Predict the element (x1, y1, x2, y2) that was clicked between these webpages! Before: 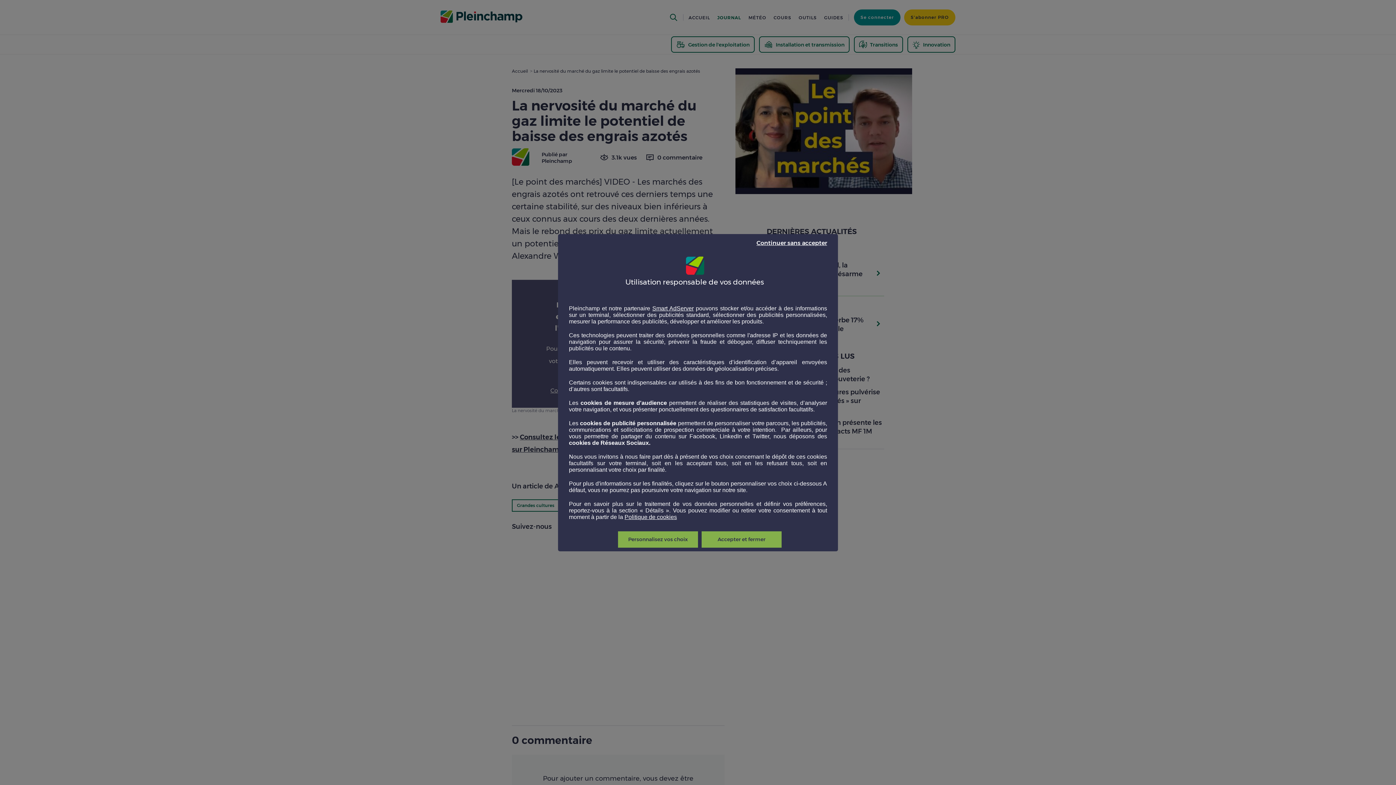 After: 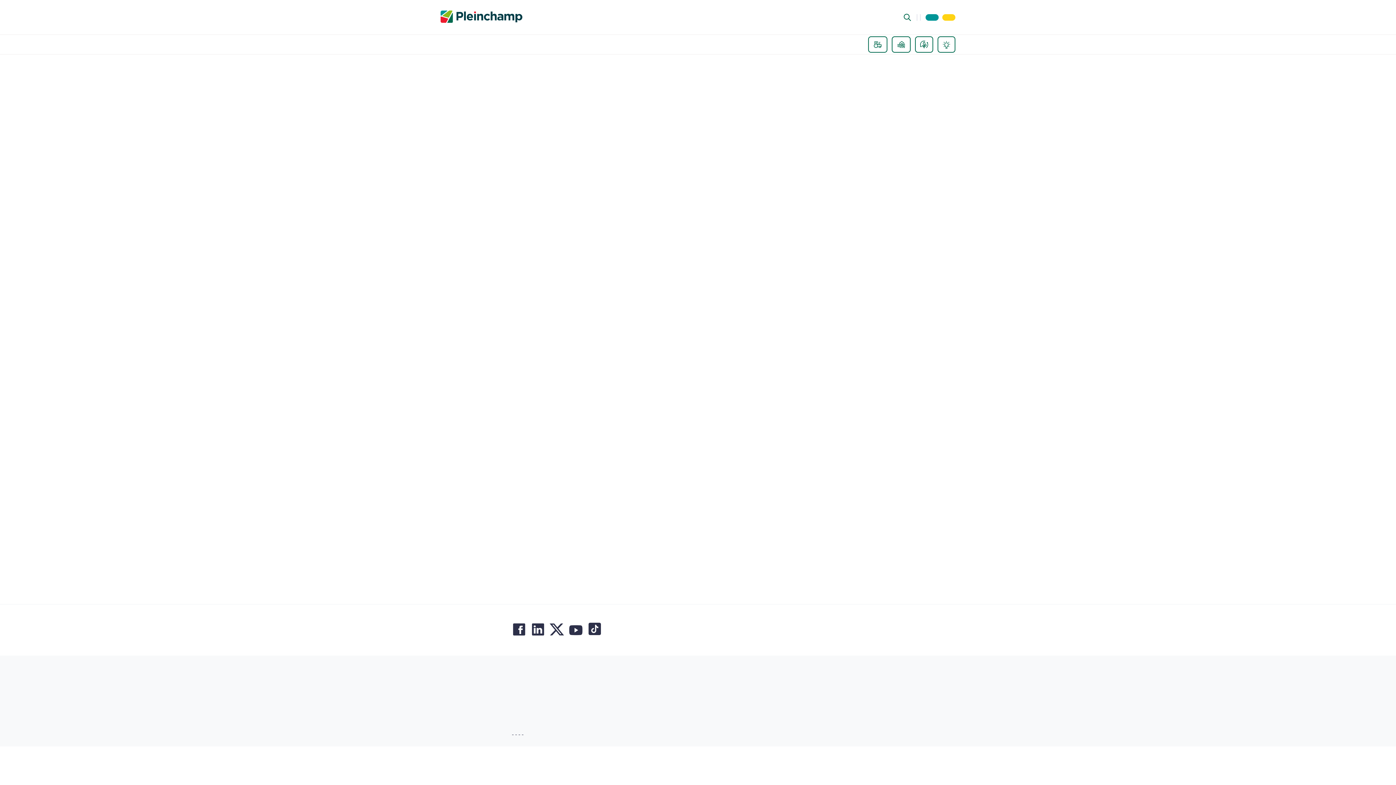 Action: label: Accepter et fermer bbox: (701, 531, 781, 547)